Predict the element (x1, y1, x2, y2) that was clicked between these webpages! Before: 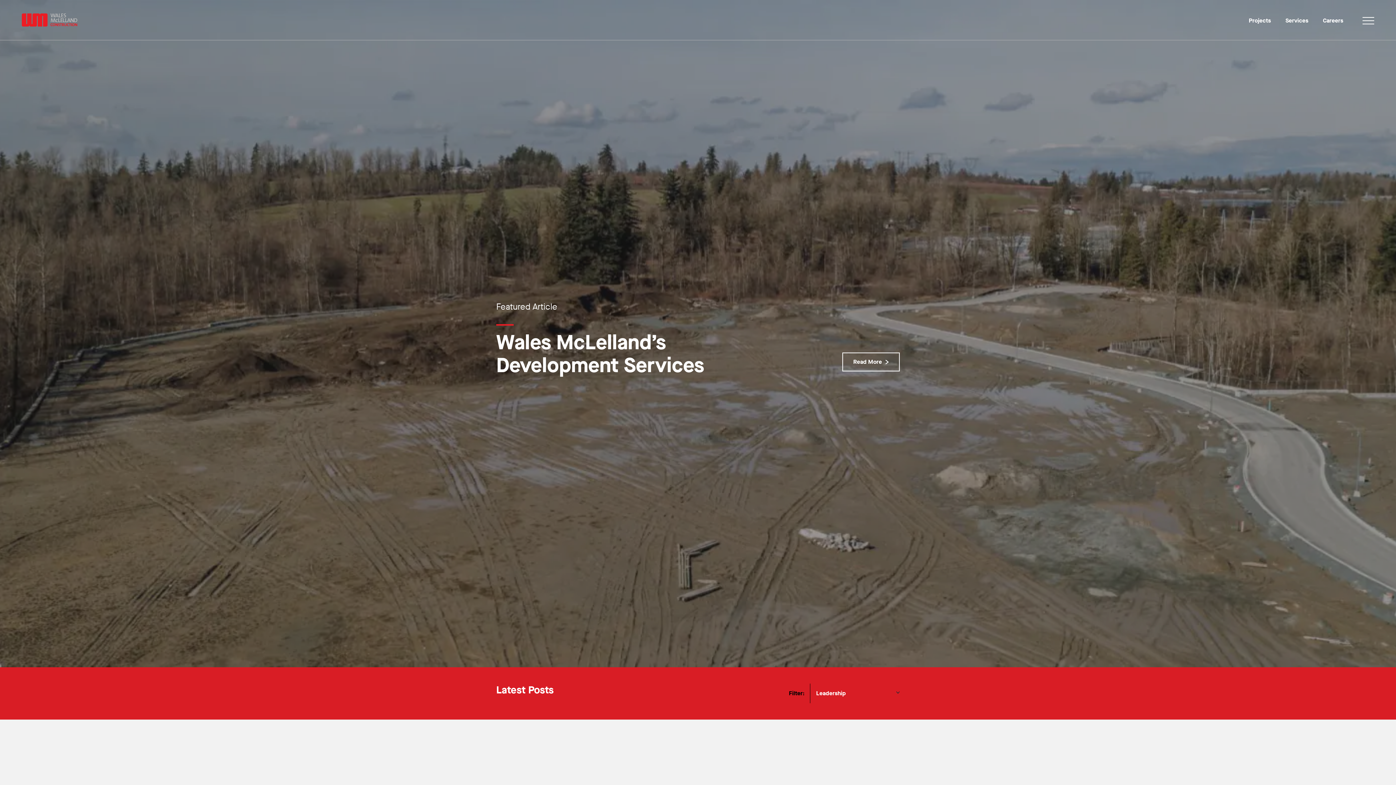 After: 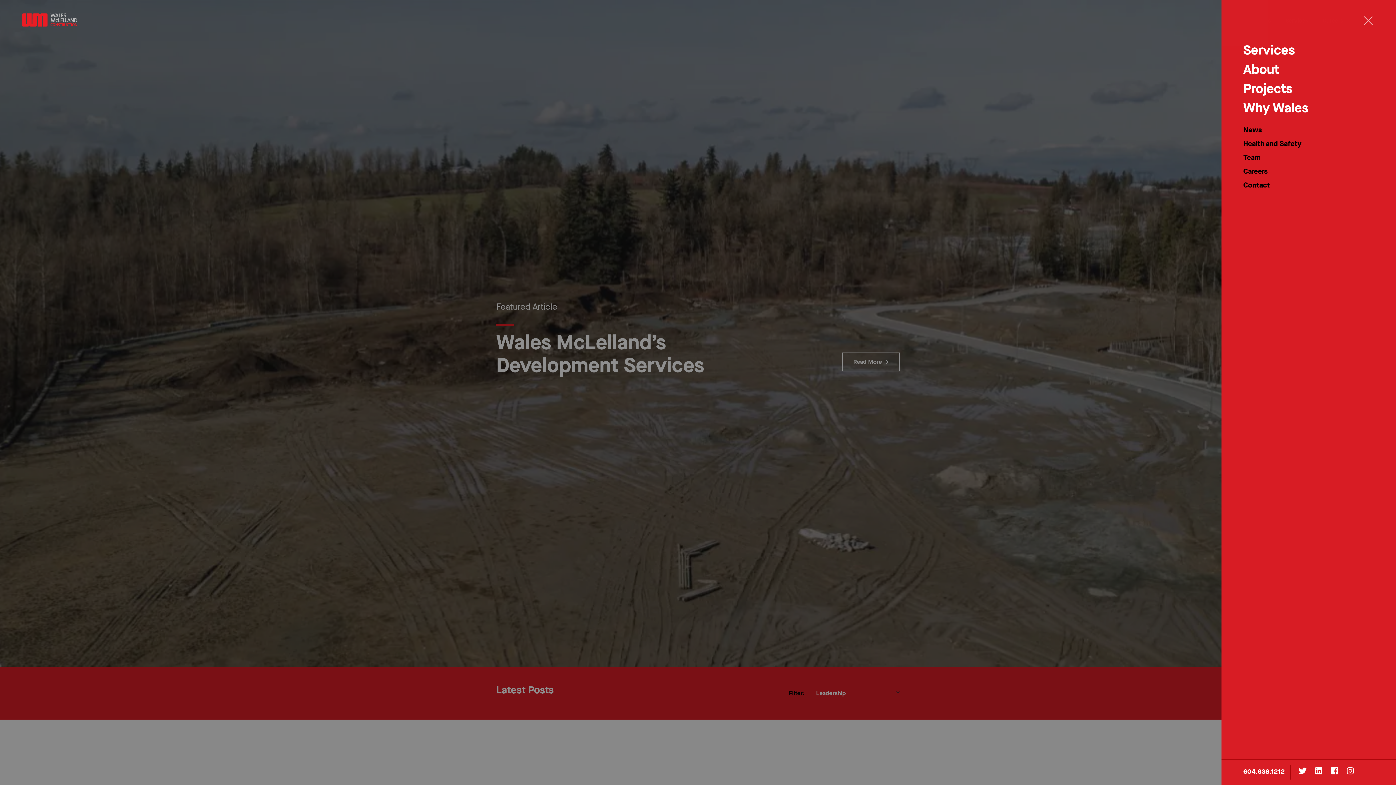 Action: label: Toggle navigation bbox: (1362, 16, 1374, 26)